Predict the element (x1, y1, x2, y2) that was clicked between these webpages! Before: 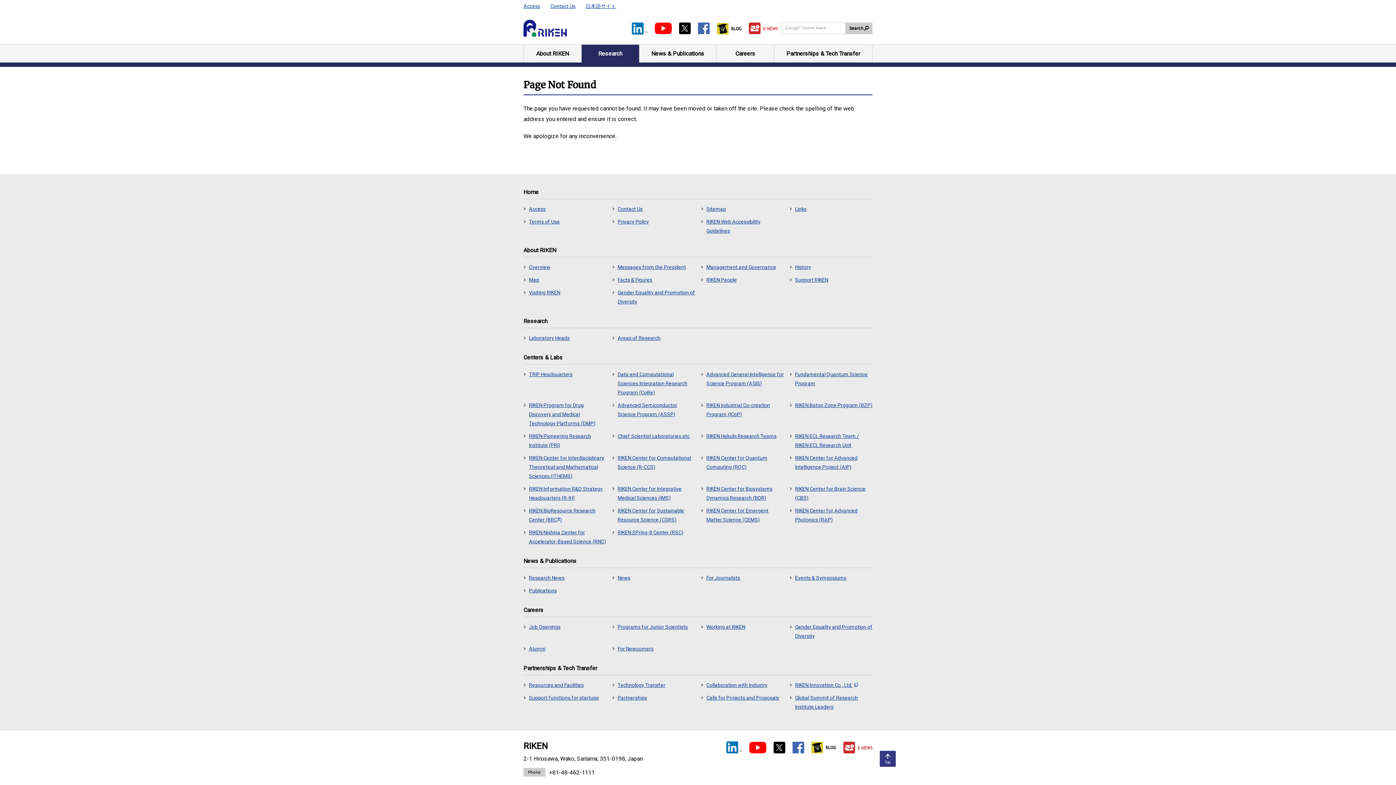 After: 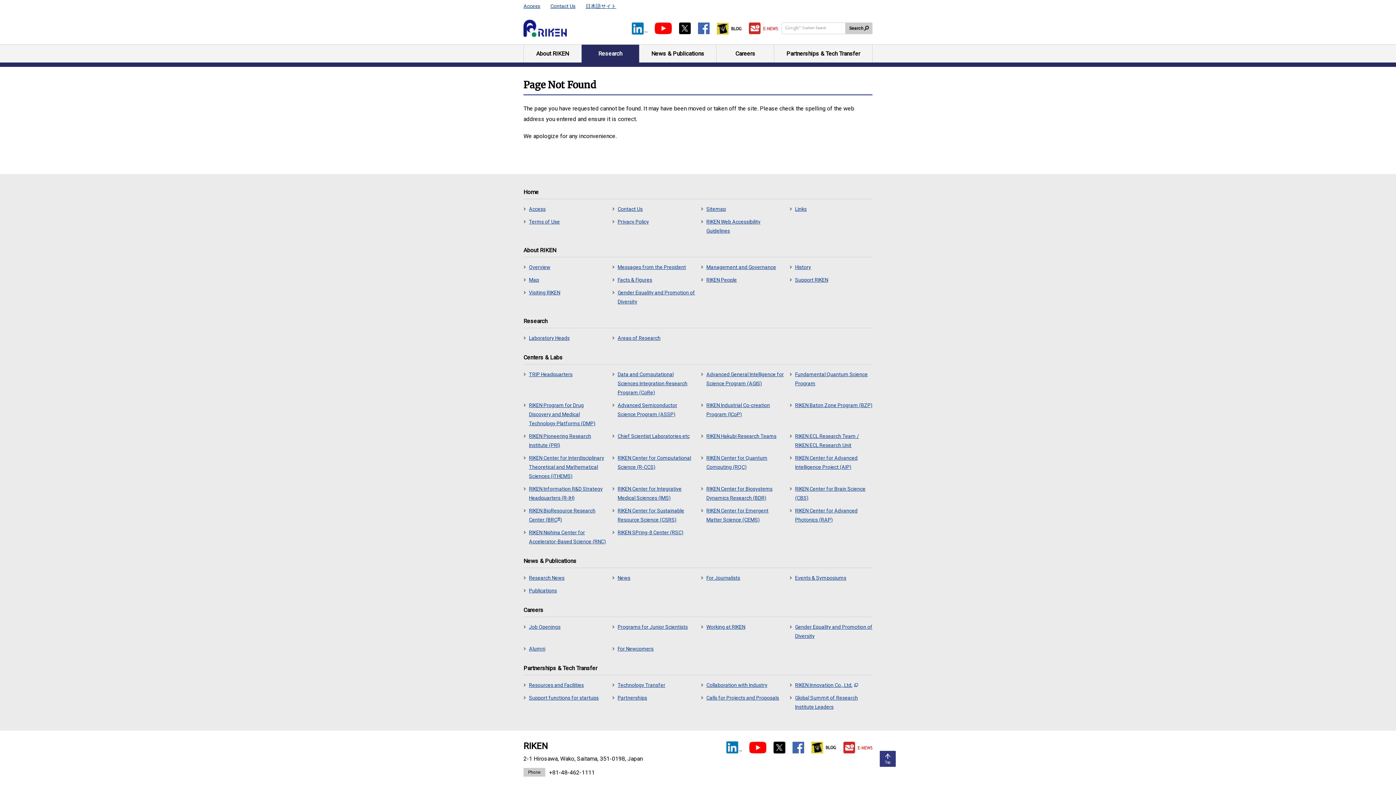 Action: bbox: (773, 742, 785, 753)